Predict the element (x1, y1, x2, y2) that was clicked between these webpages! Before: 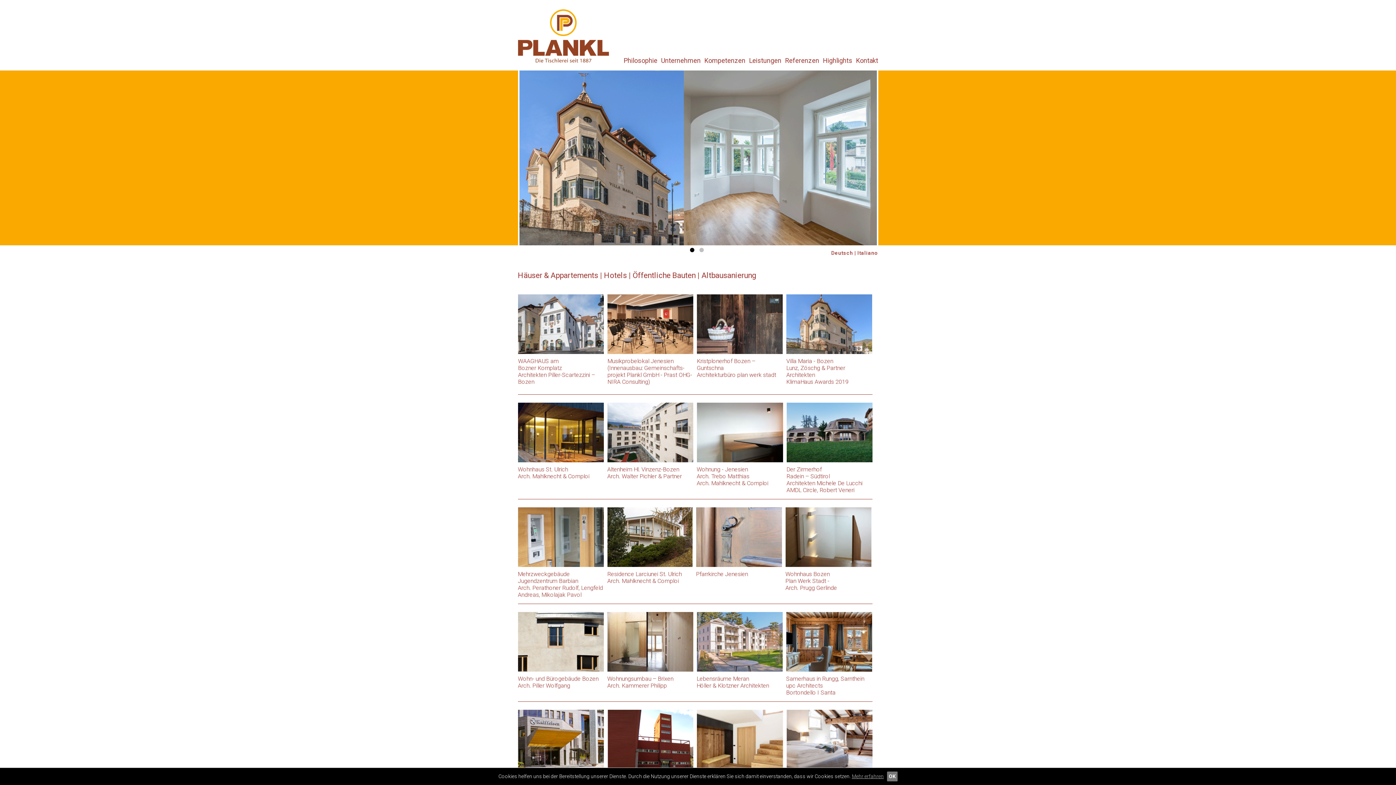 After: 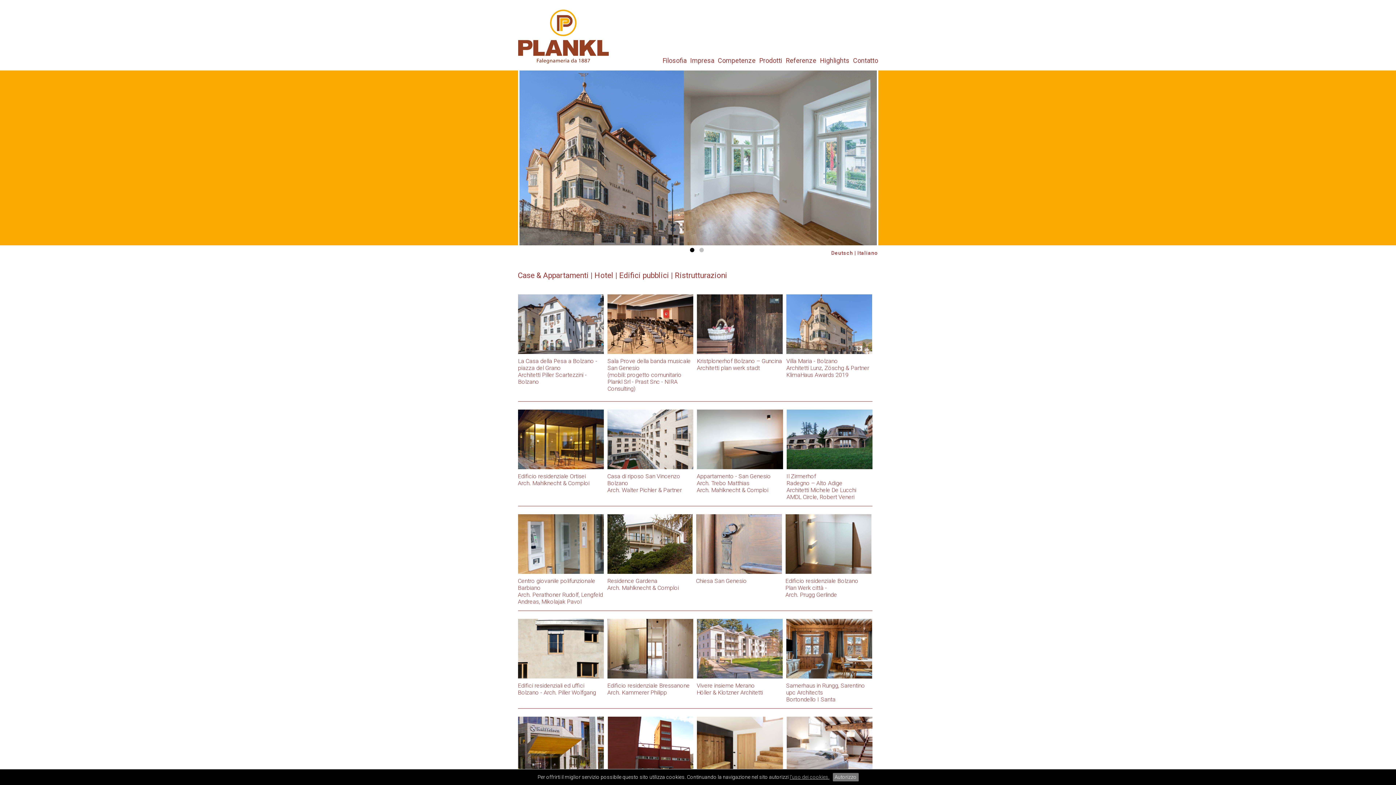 Action: bbox: (857, 250, 878, 257) label: Italiano